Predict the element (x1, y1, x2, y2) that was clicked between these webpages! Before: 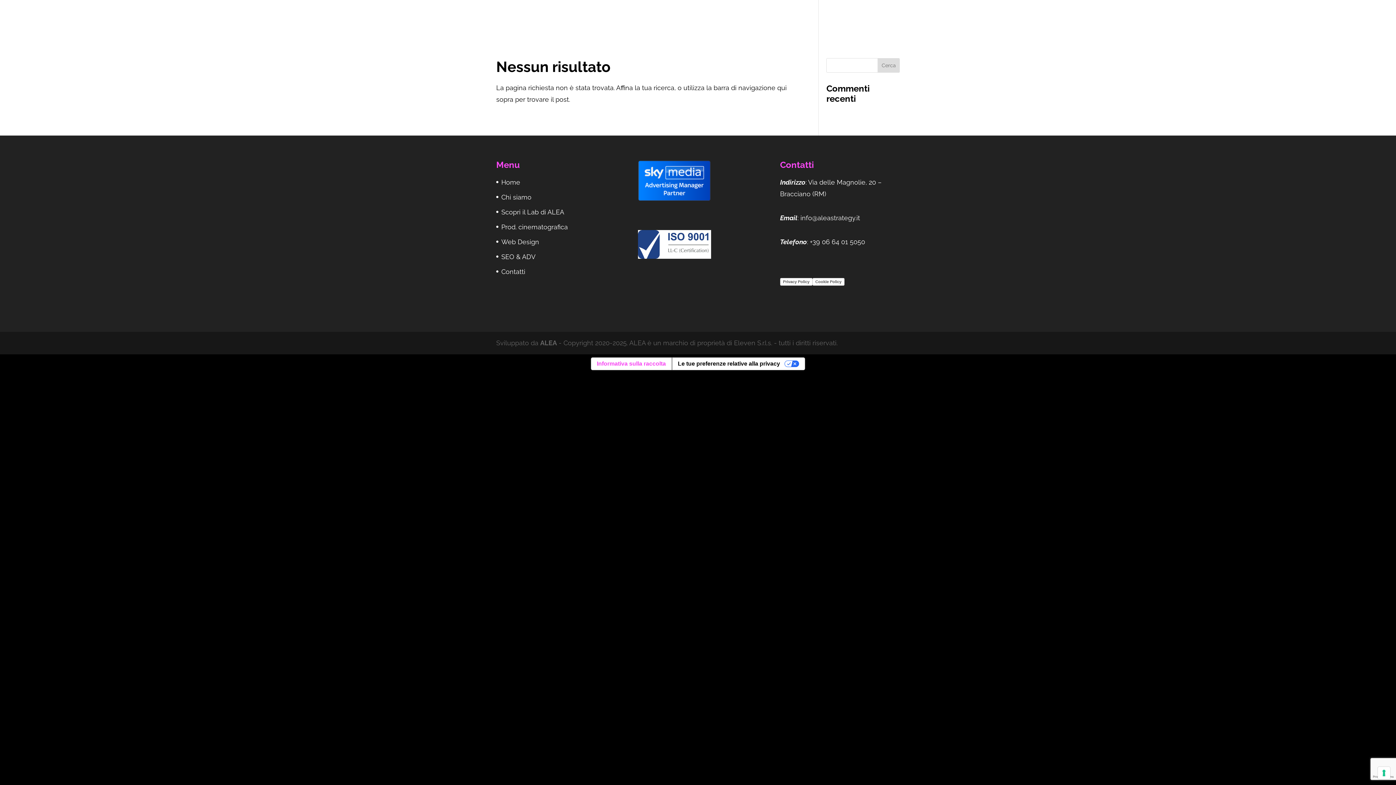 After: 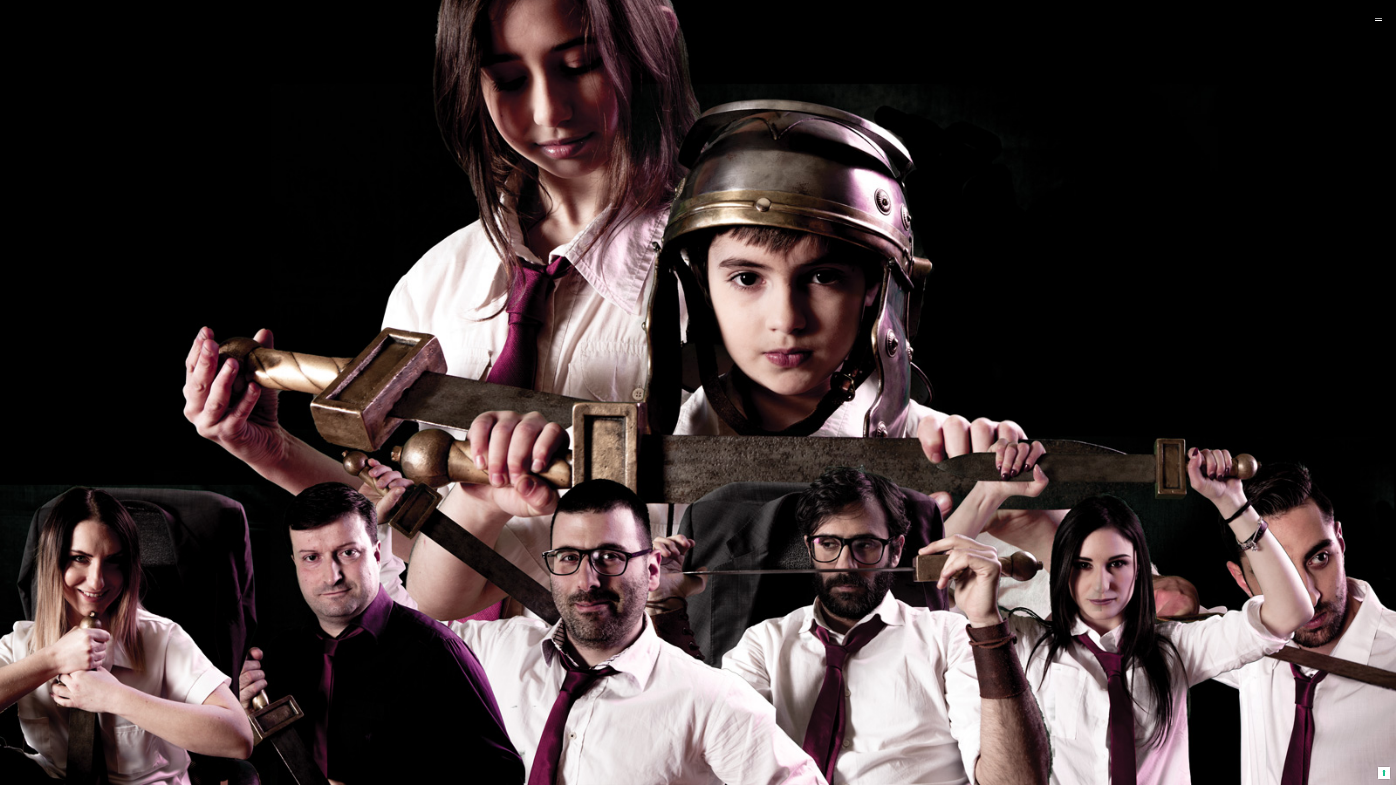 Action: label: Chi siamo bbox: (501, 193, 531, 200)